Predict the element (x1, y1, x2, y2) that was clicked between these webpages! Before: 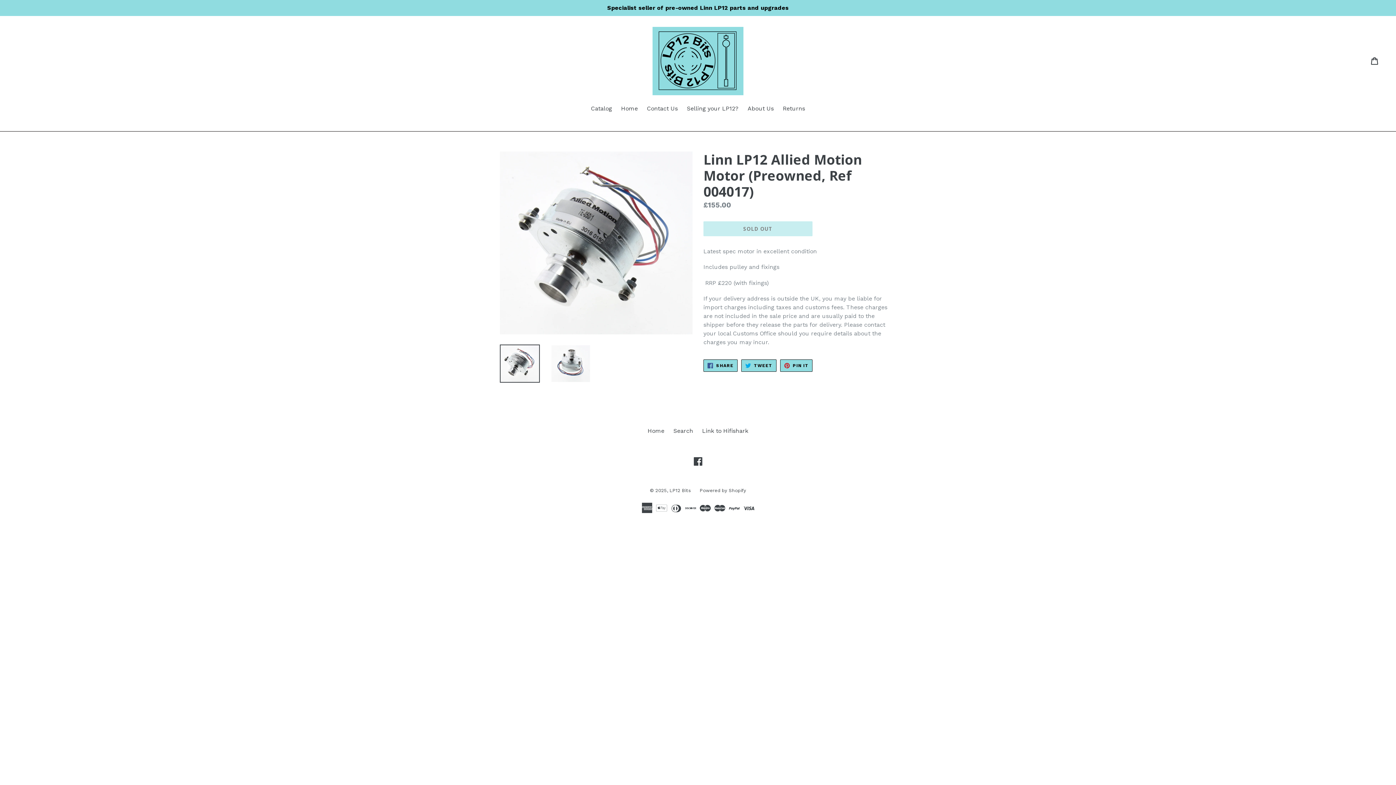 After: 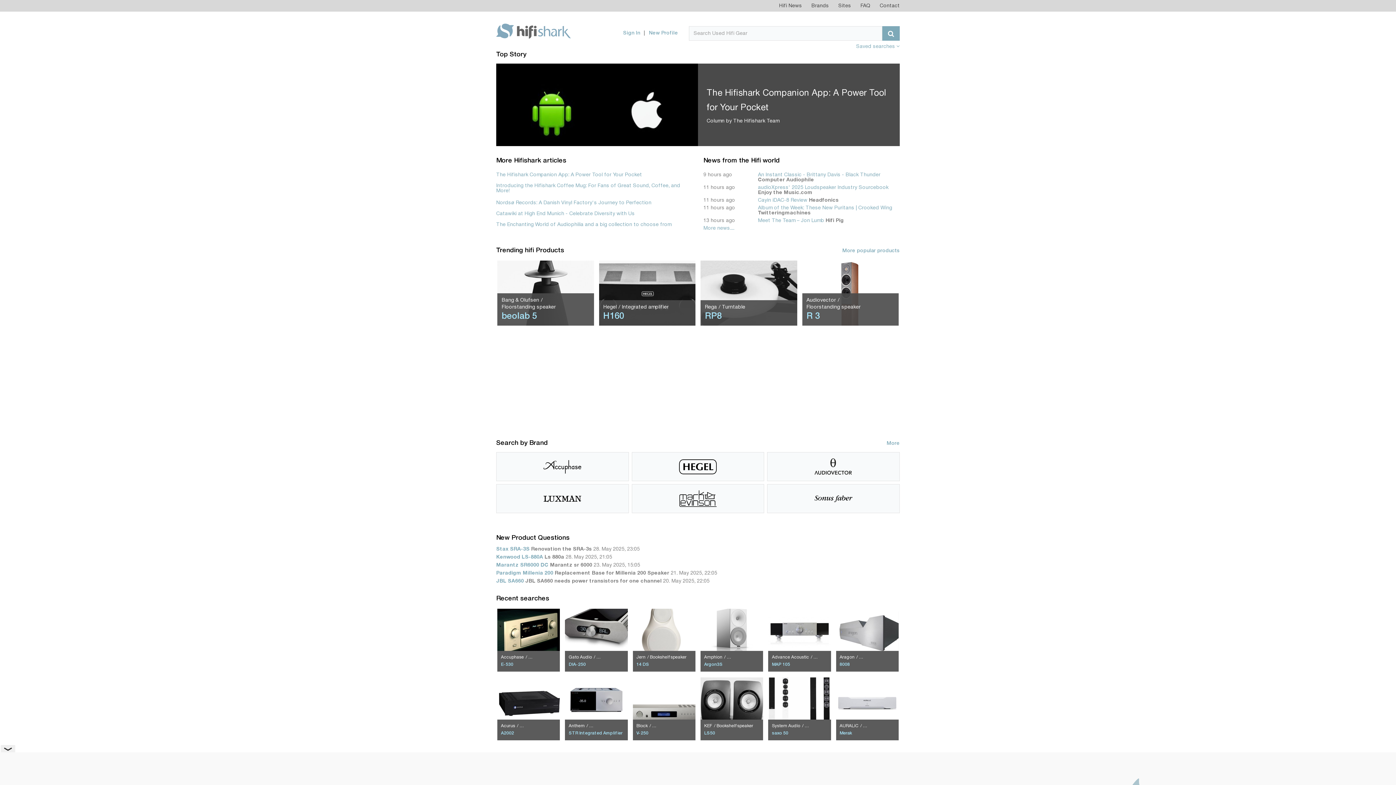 Action: label: Link to Hifishark bbox: (702, 427, 748, 434)